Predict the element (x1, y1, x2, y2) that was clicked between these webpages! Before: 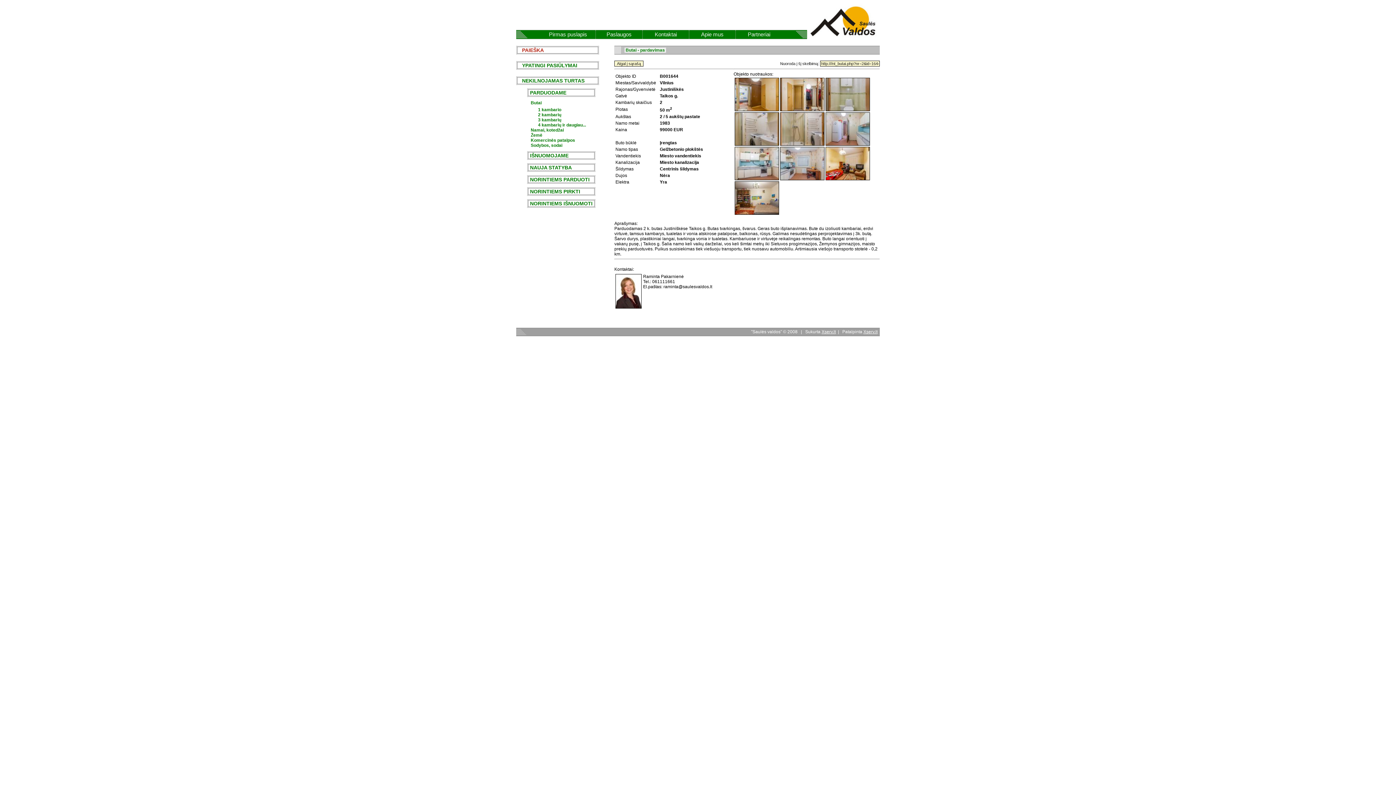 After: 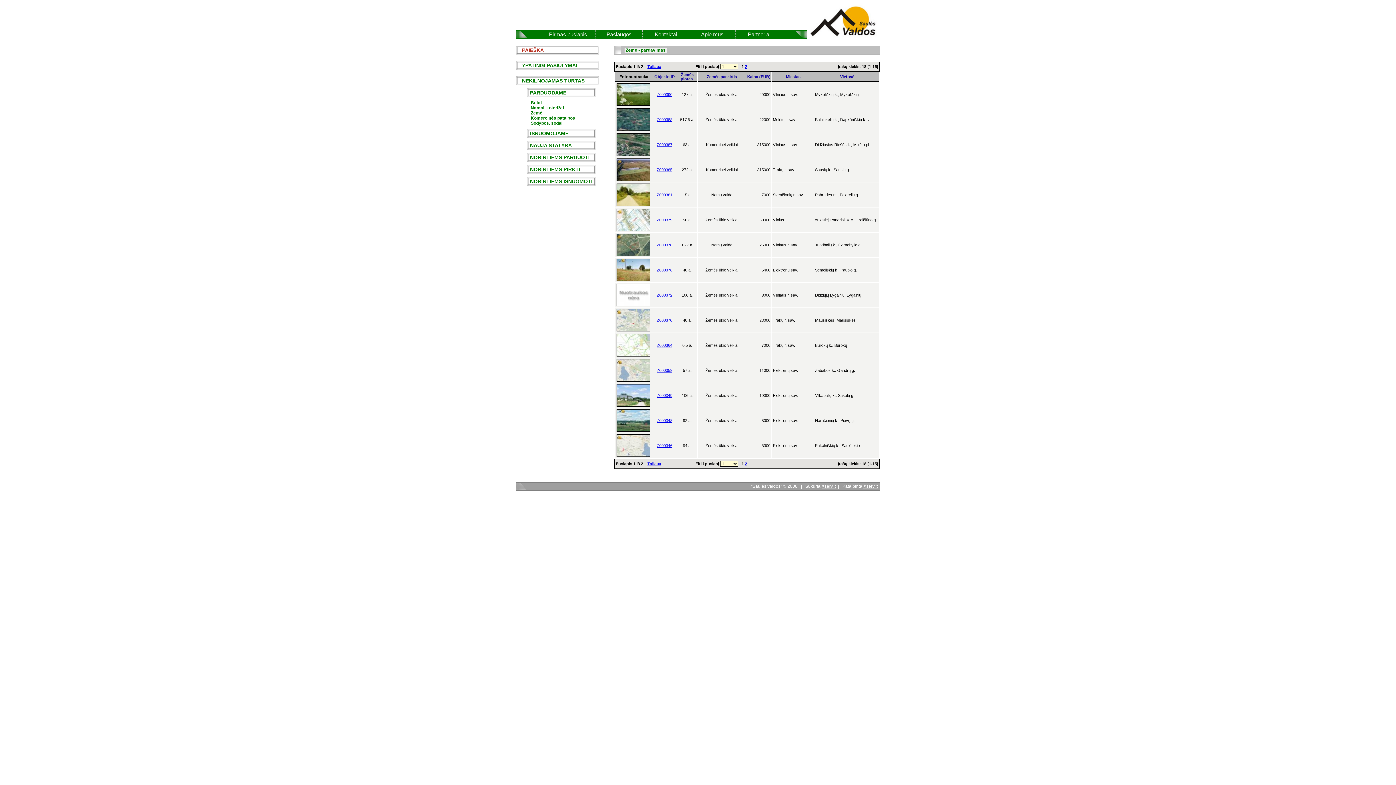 Action: label: Žemė bbox: (530, 132, 542, 137)